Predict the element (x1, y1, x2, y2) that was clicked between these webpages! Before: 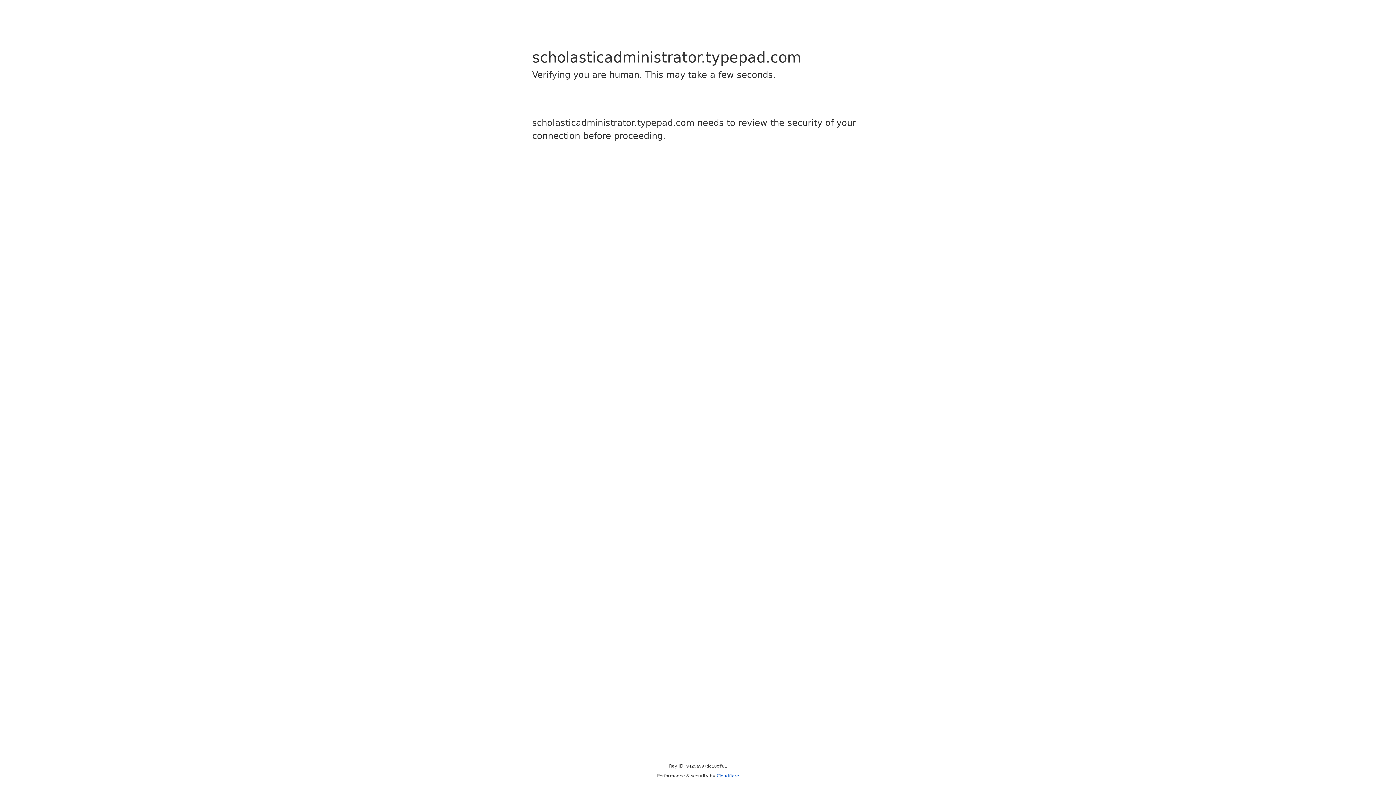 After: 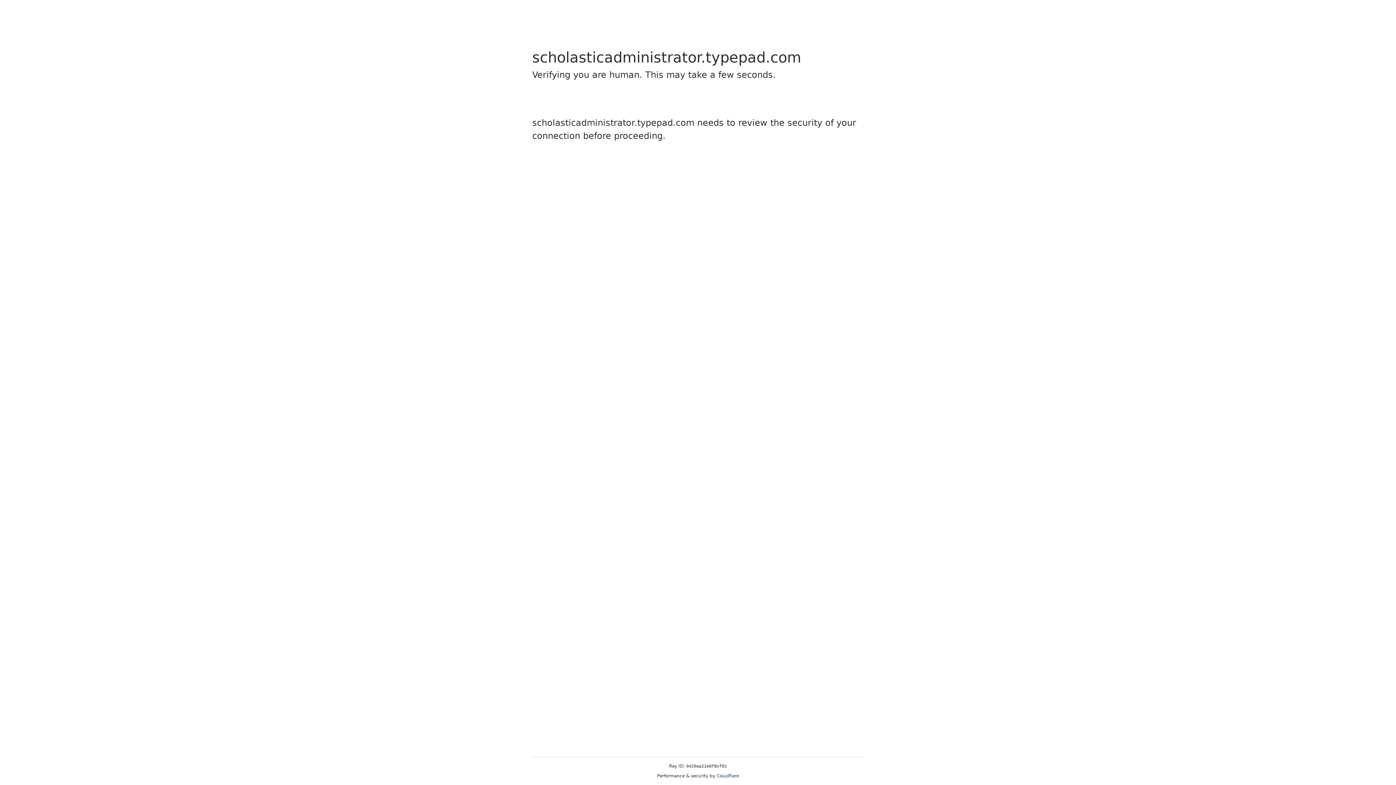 Action: bbox: (716, 773, 739, 778) label: Cloudflare